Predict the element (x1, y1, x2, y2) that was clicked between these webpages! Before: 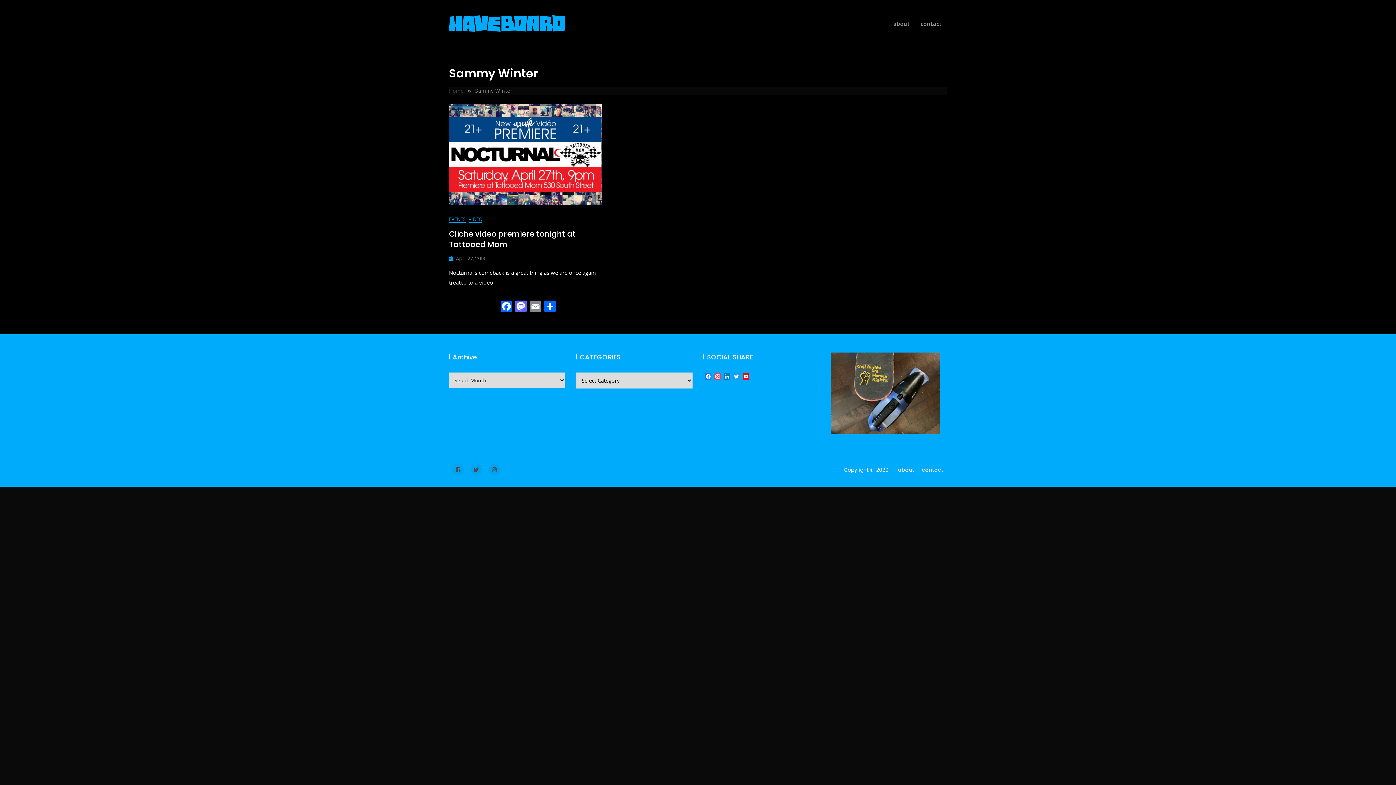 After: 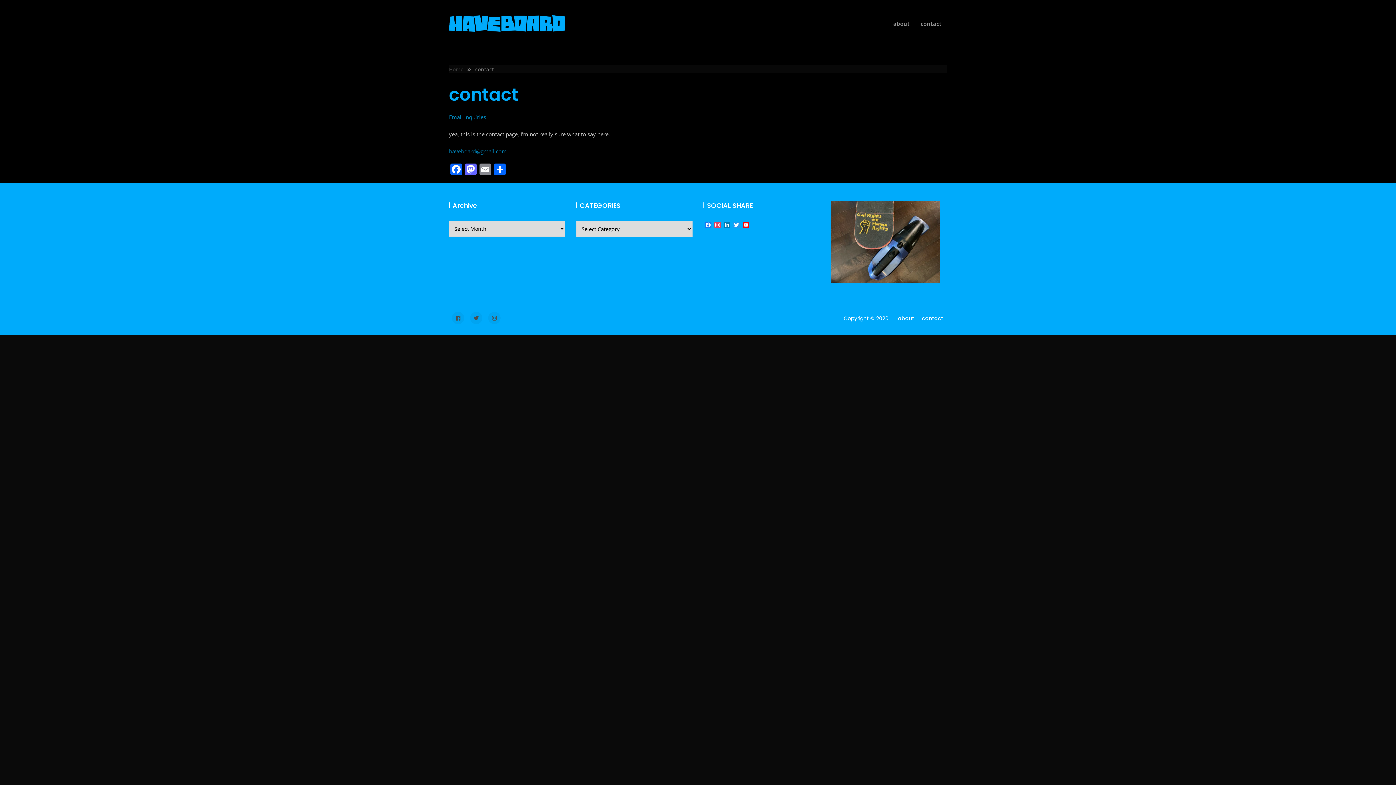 Action: label: contact bbox: (915, 12, 947, 34)